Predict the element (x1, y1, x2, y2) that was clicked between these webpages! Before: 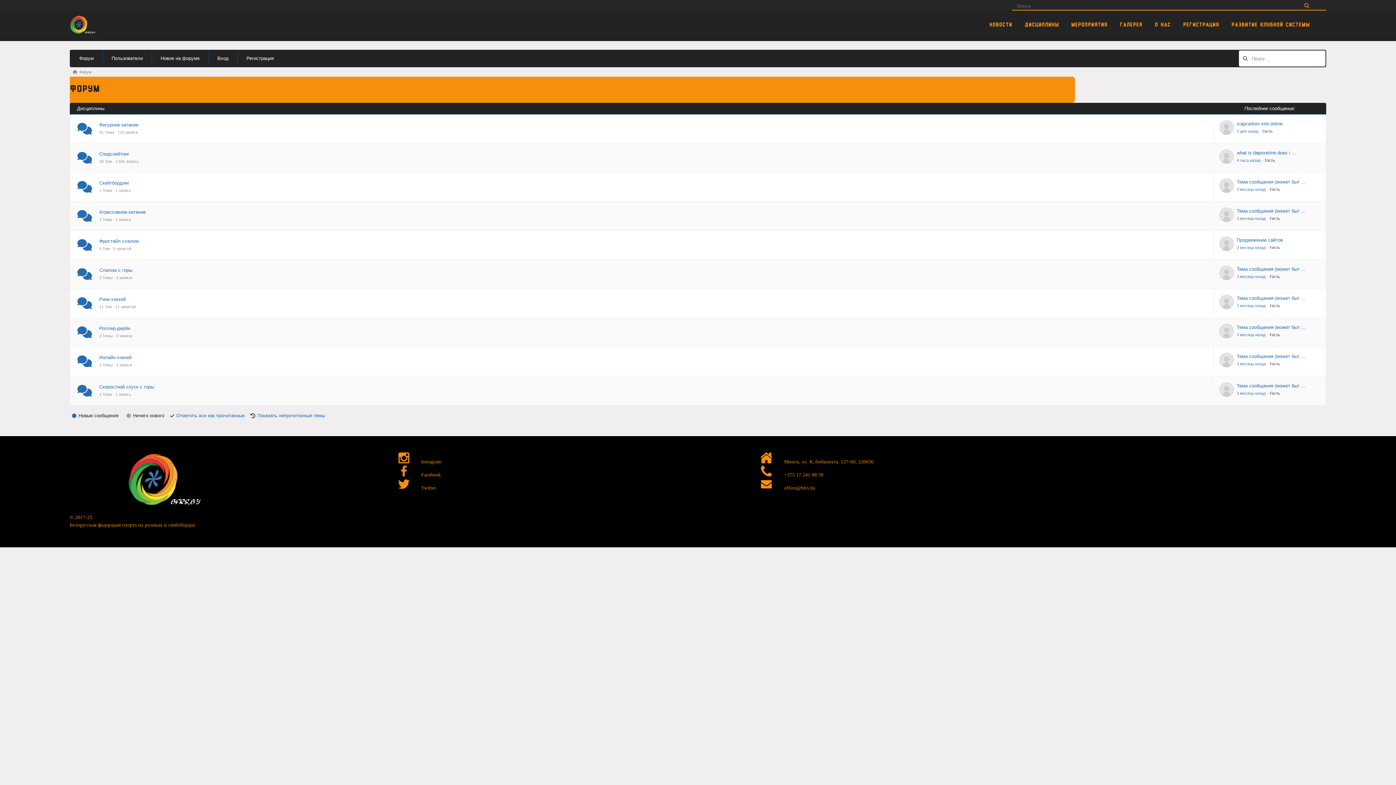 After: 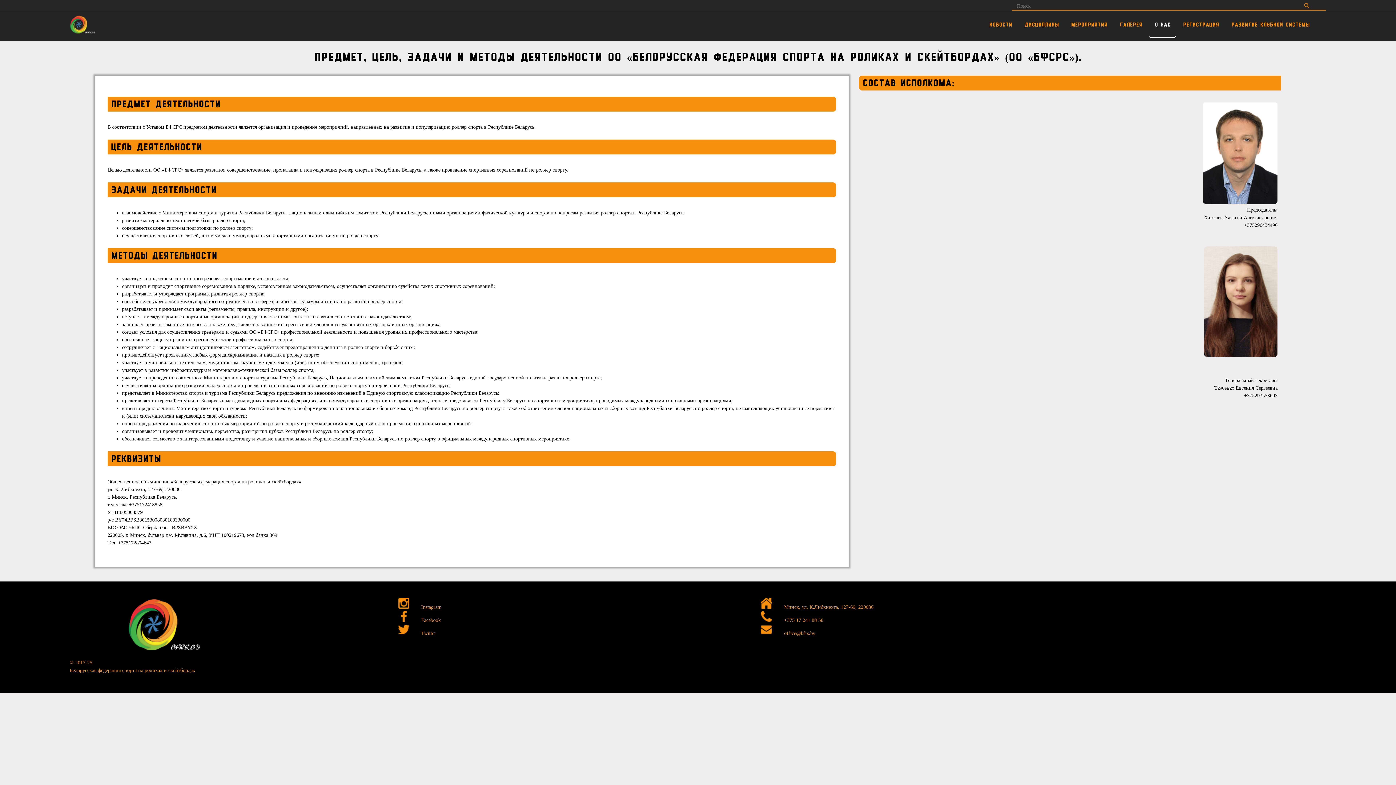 Action: label: О нас bbox: (1149, 13, 1176, 38)